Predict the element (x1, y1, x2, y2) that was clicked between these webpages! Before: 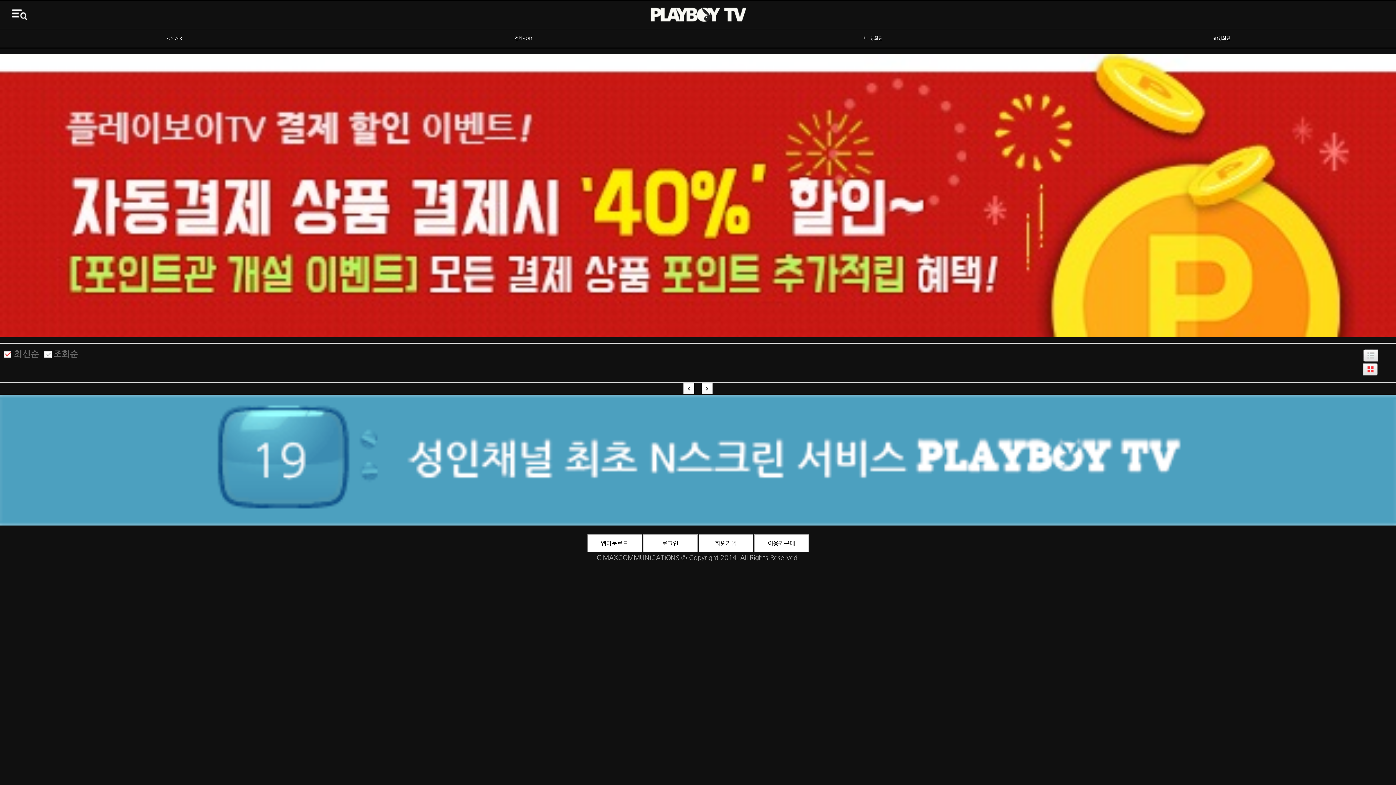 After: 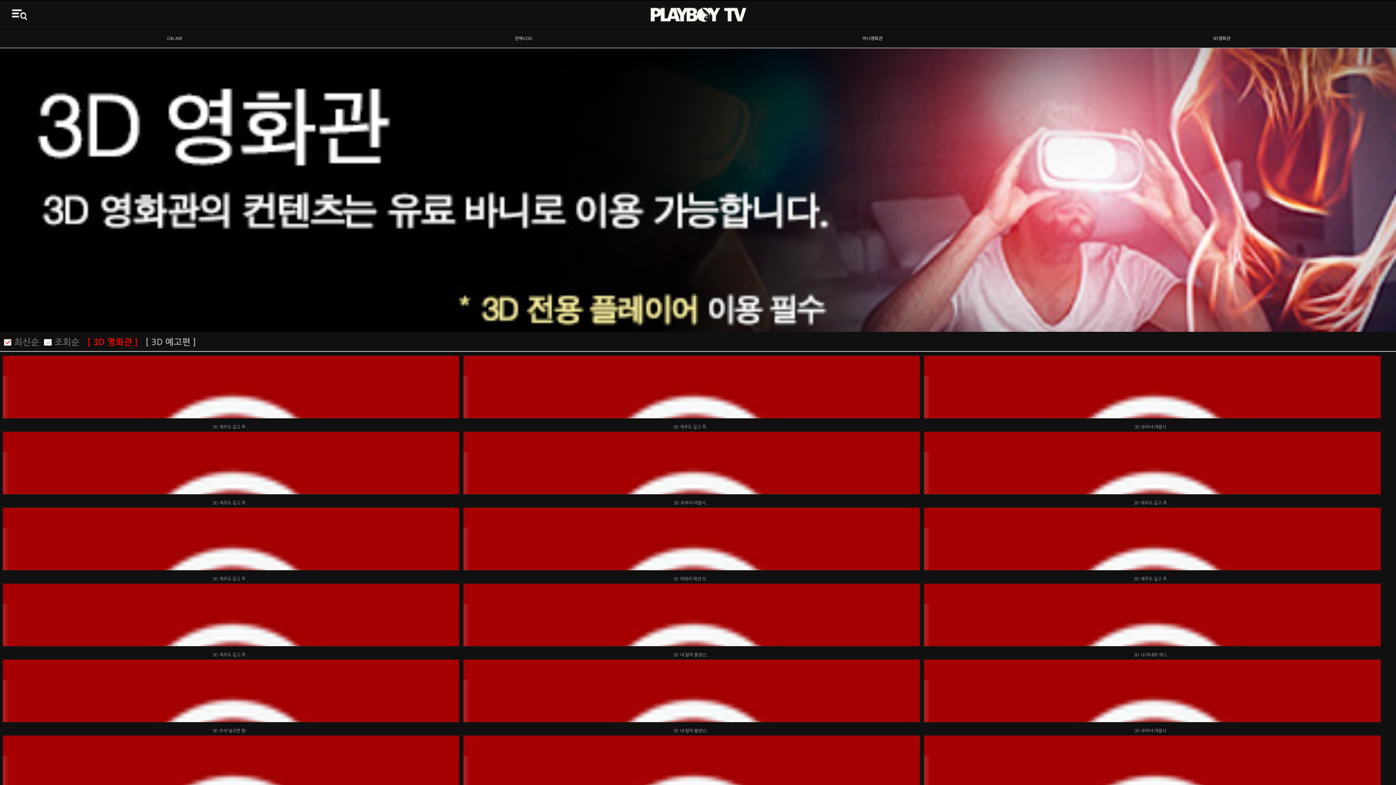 Action: bbox: (1212, 36, 1230, 40) label: 3D영화관